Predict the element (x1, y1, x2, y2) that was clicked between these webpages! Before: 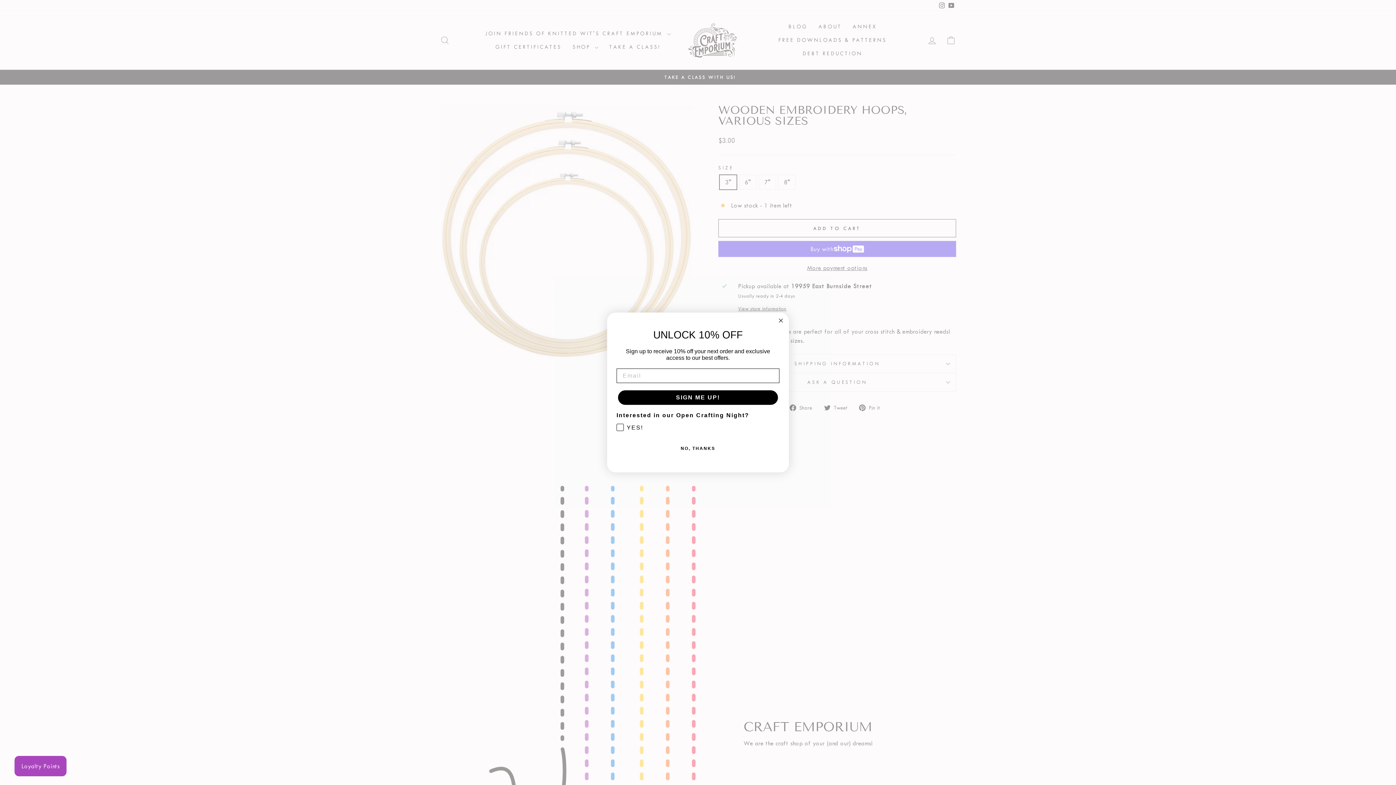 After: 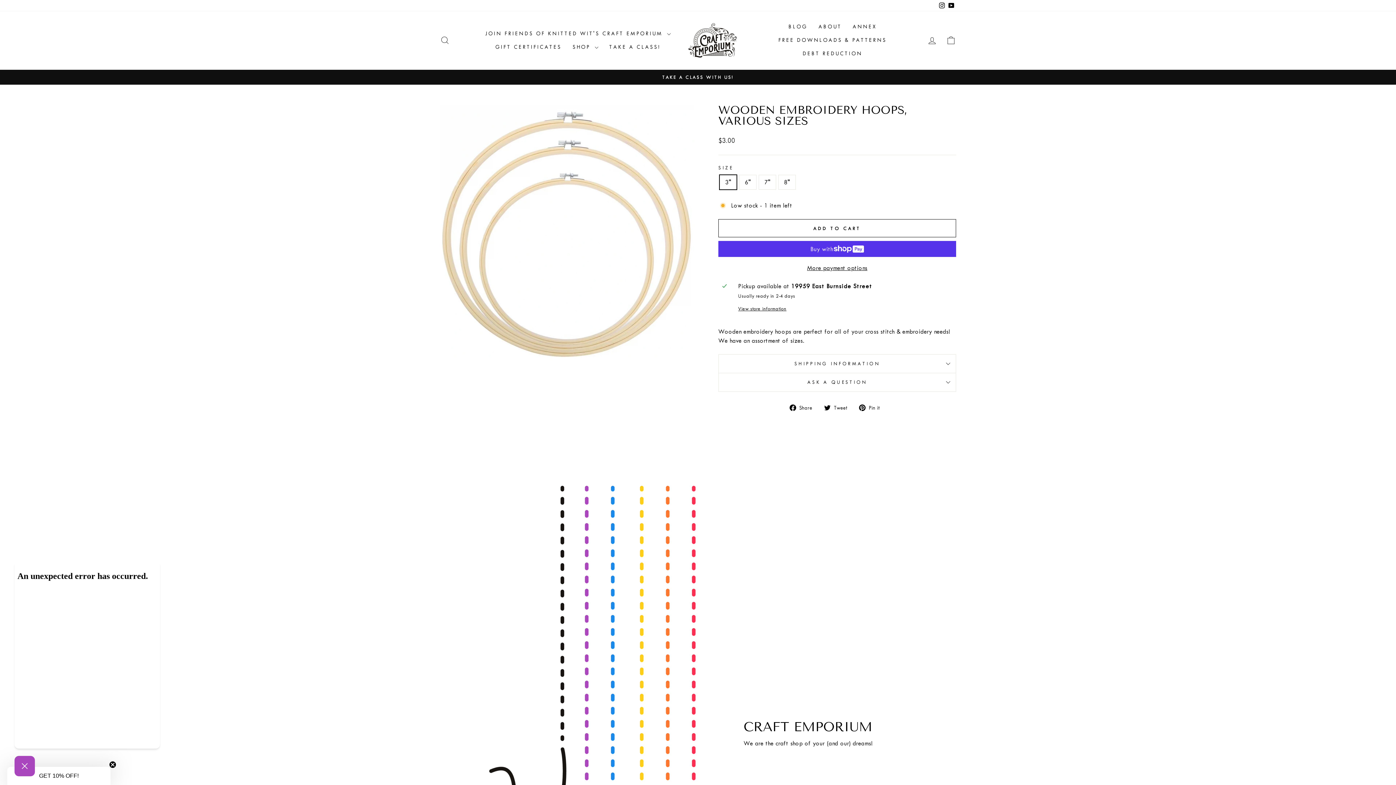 Action: bbox: (14, 756, 66, 776) label: Loyalty Points